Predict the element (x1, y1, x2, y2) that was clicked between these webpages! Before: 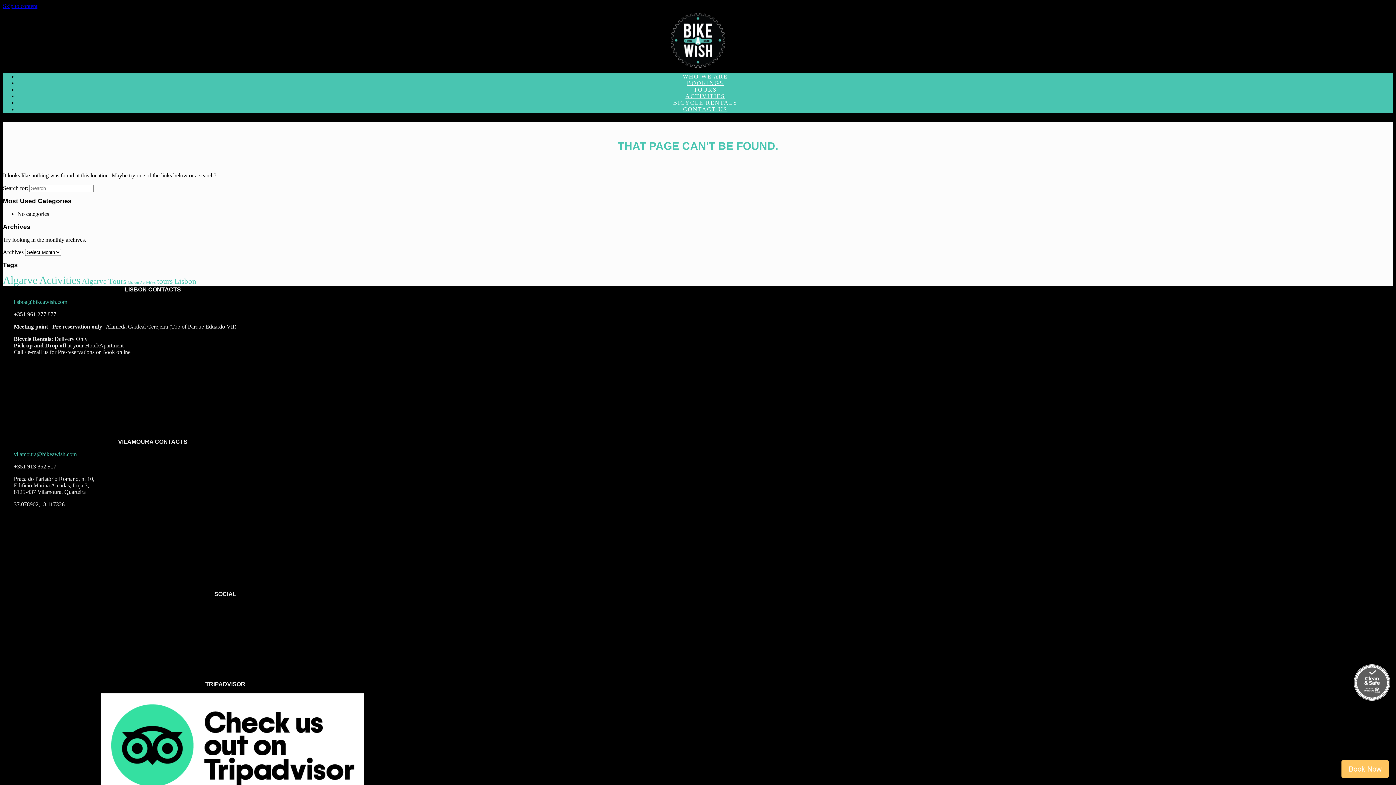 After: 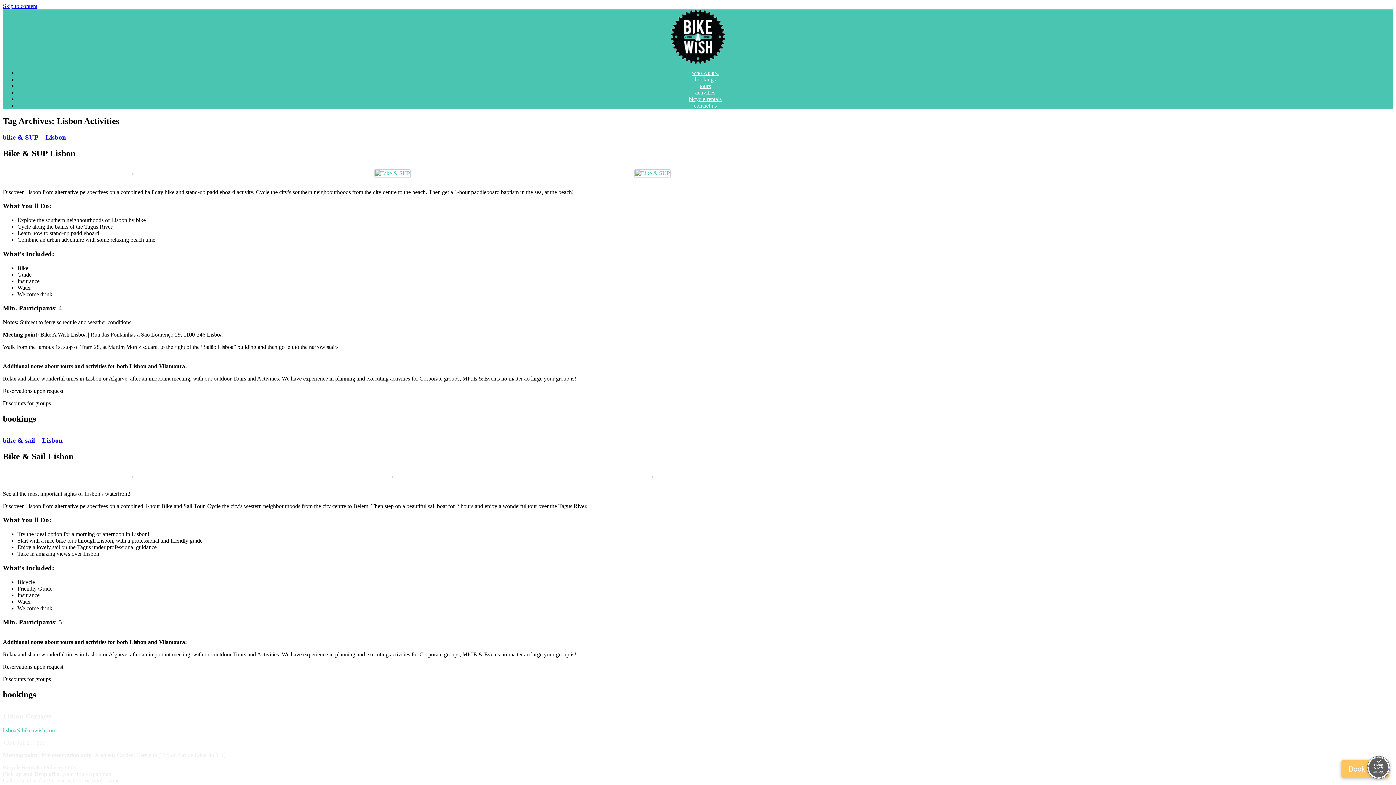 Action: bbox: (127, 280, 155, 284) label: Lisbon Activities (2 items)